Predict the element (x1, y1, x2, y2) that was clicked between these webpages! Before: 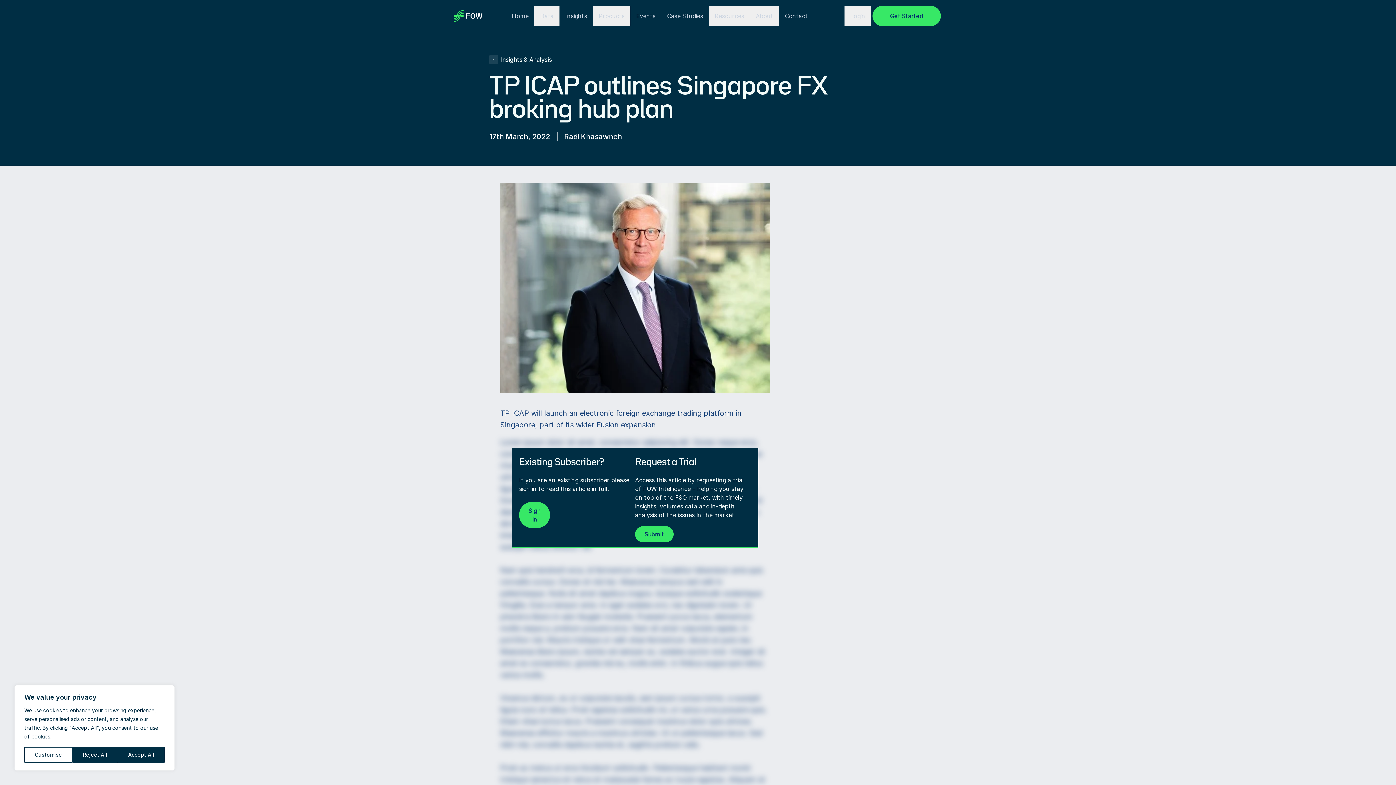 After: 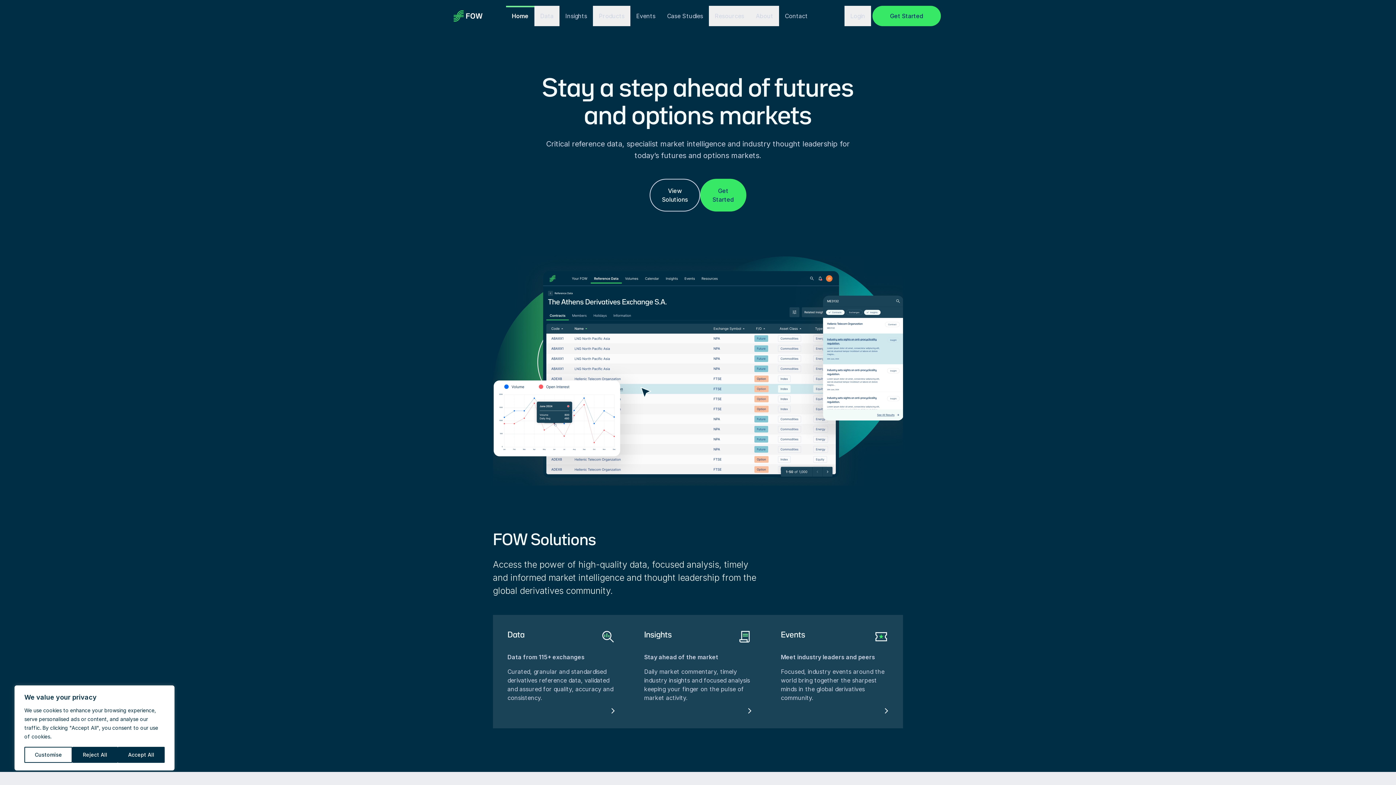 Action: bbox: (453, 10, 482, 21)